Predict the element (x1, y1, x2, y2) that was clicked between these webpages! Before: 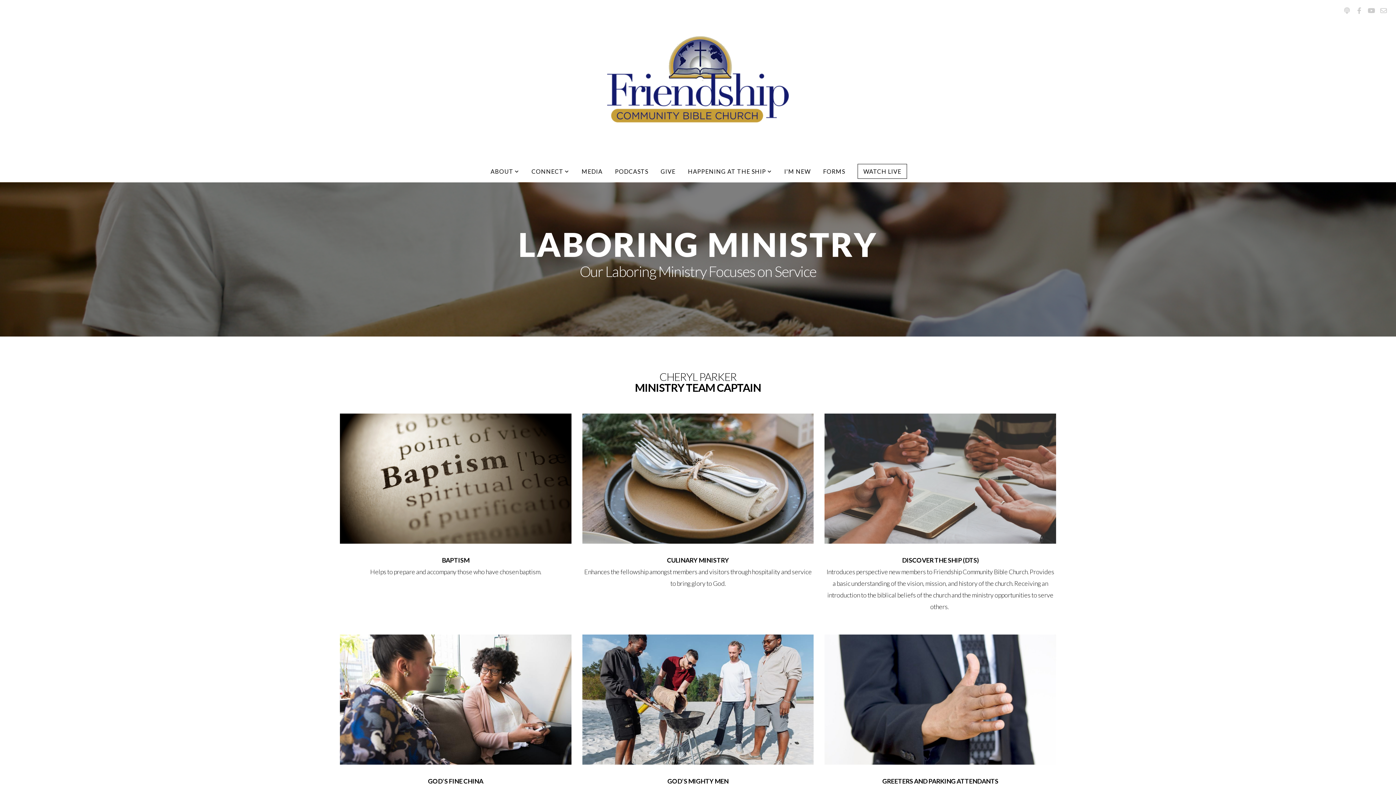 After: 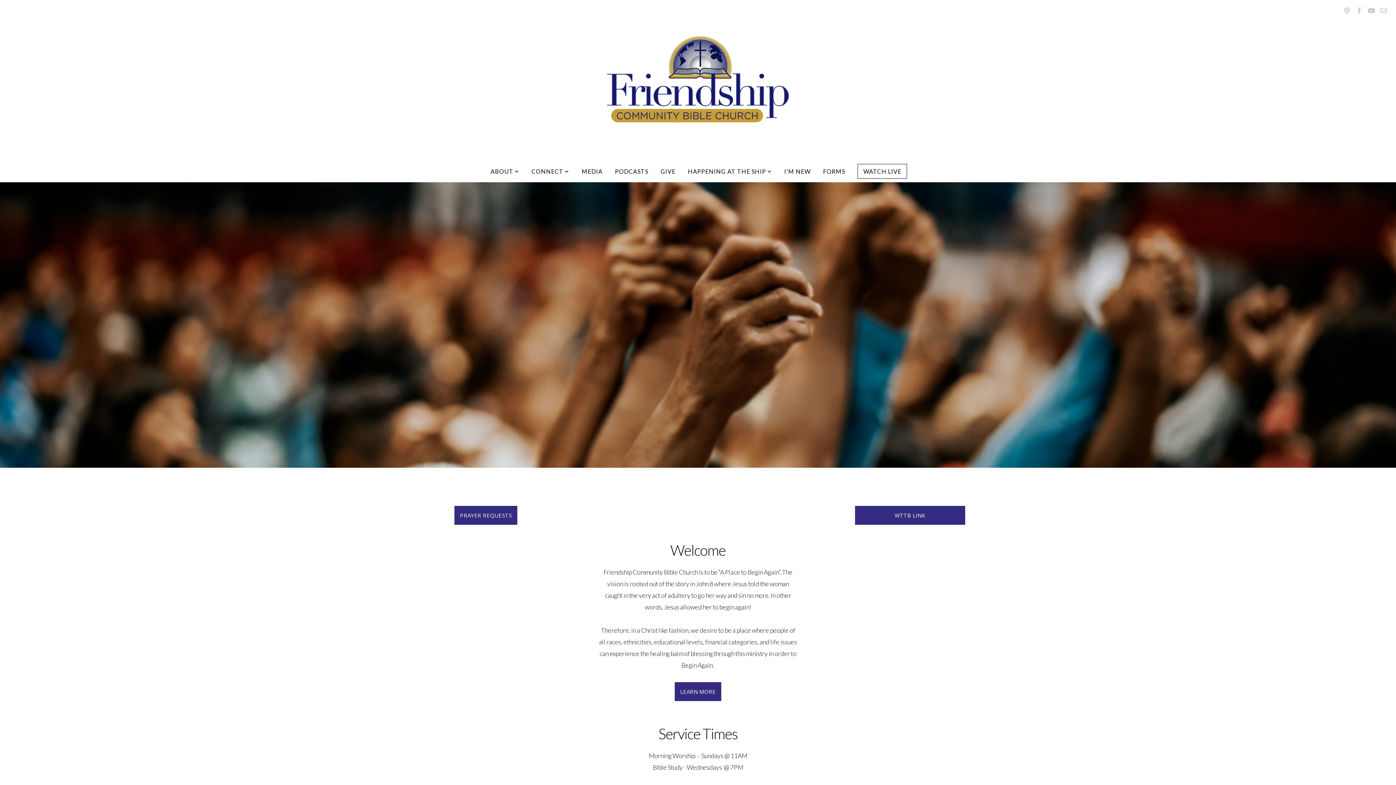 Action: bbox: (607, 109, 789, 125)